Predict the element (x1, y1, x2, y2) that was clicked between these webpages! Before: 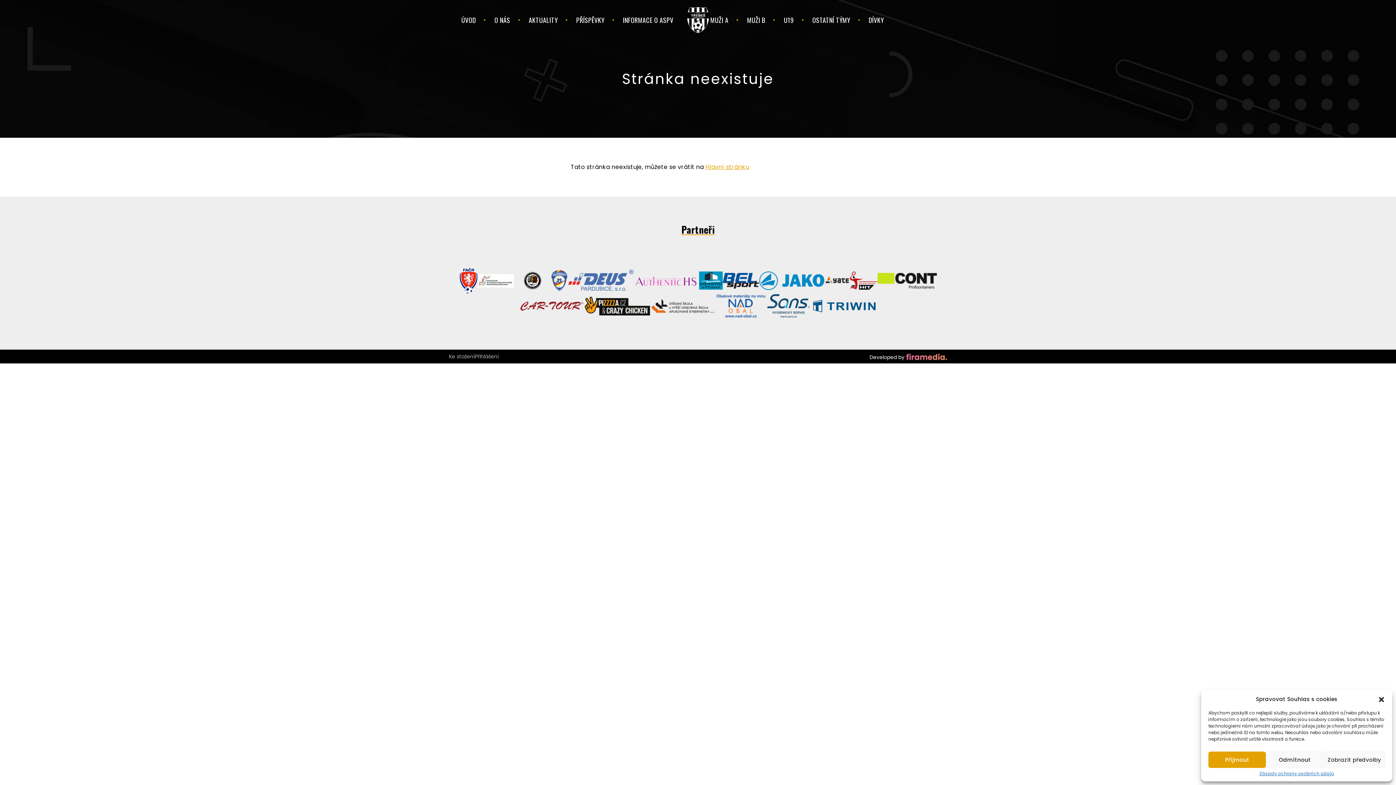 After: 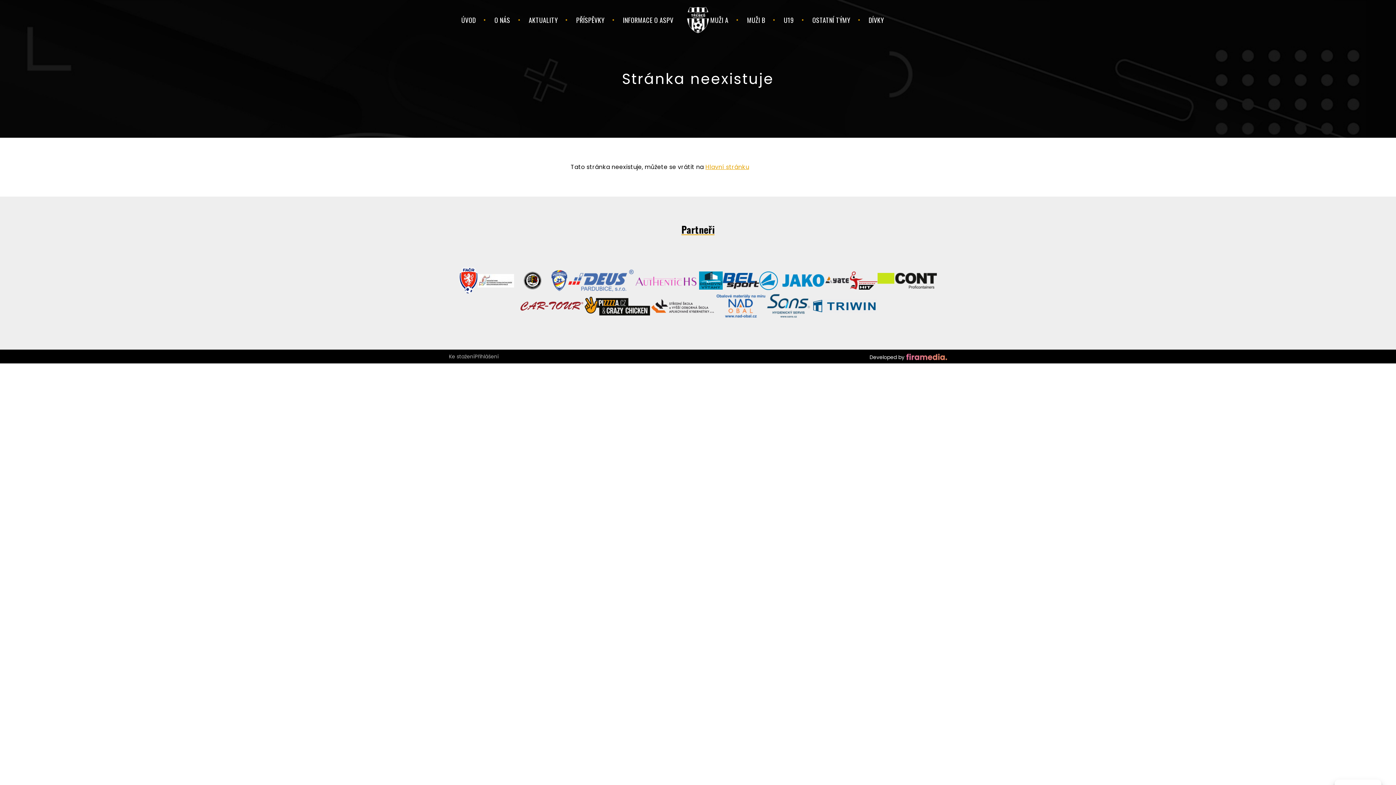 Action: bbox: (1378, 695, 1385, 702) label: Zavřít dialogové okno